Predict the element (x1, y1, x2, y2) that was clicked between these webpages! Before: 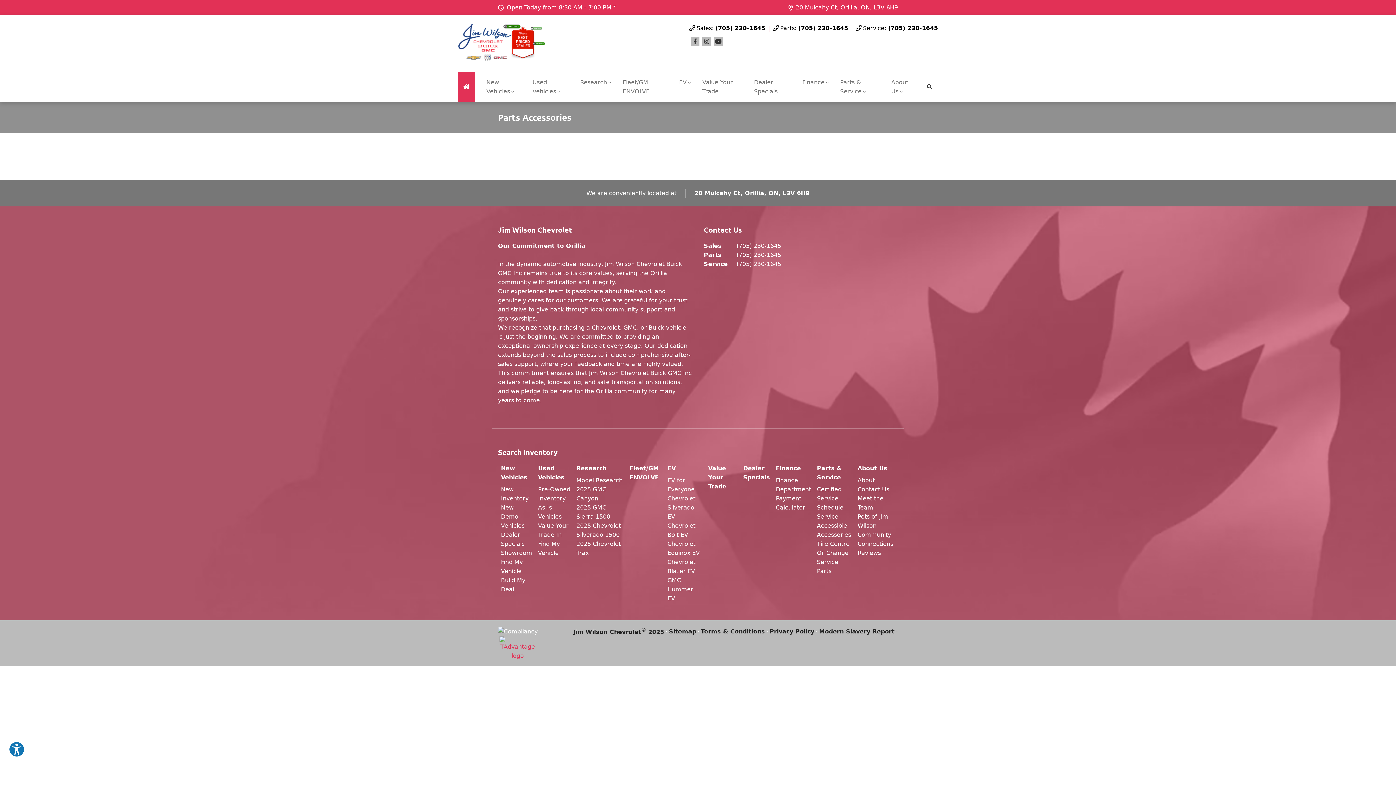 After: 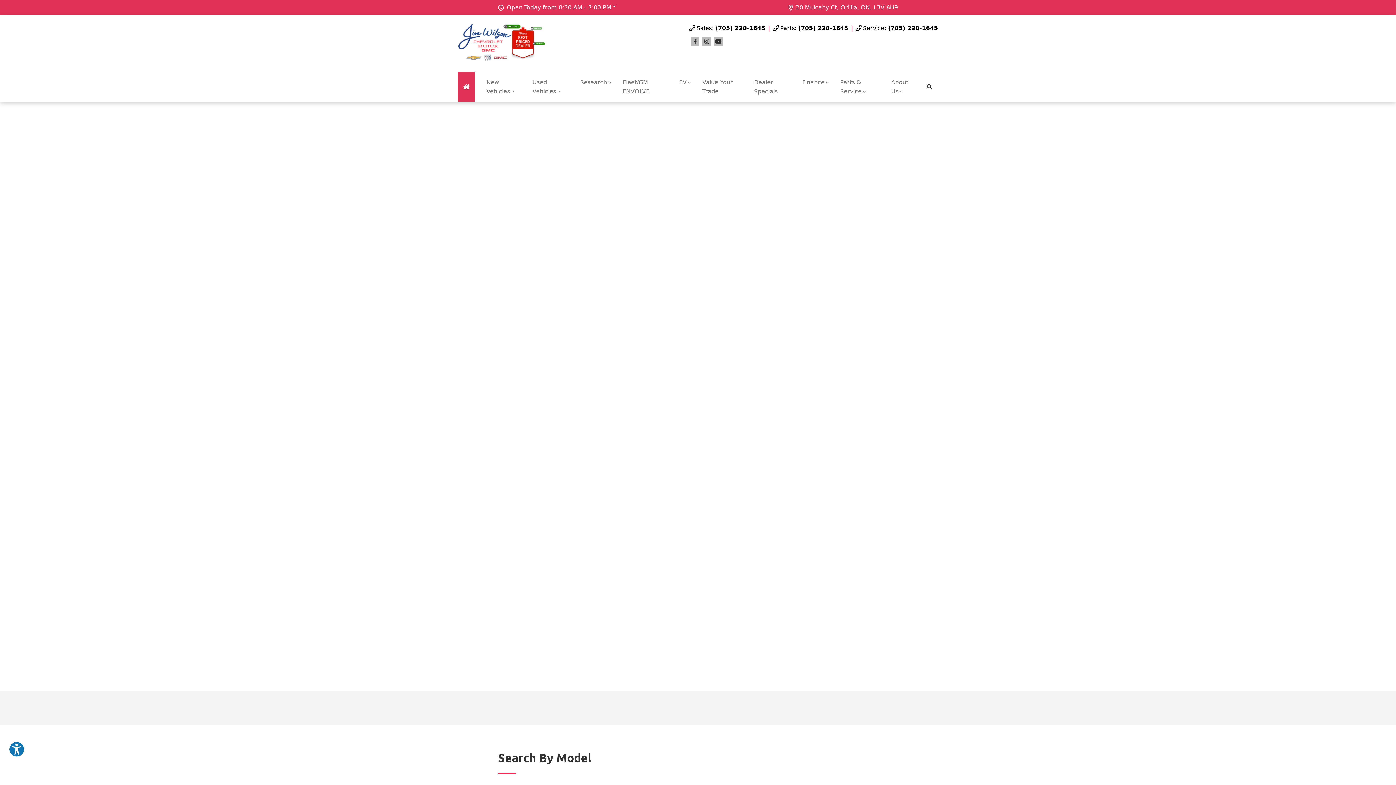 Action: label: EV bbox: (673, 72, 696, 92)